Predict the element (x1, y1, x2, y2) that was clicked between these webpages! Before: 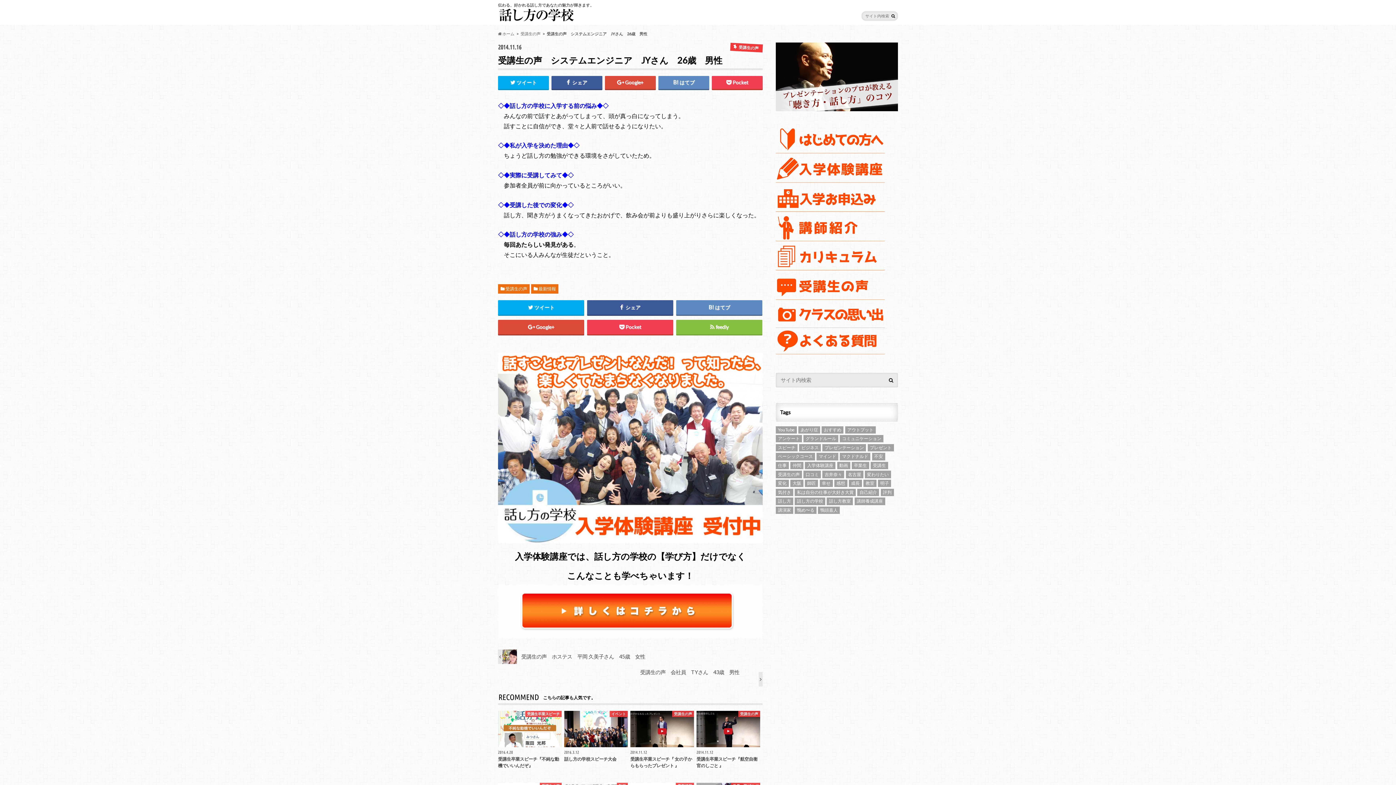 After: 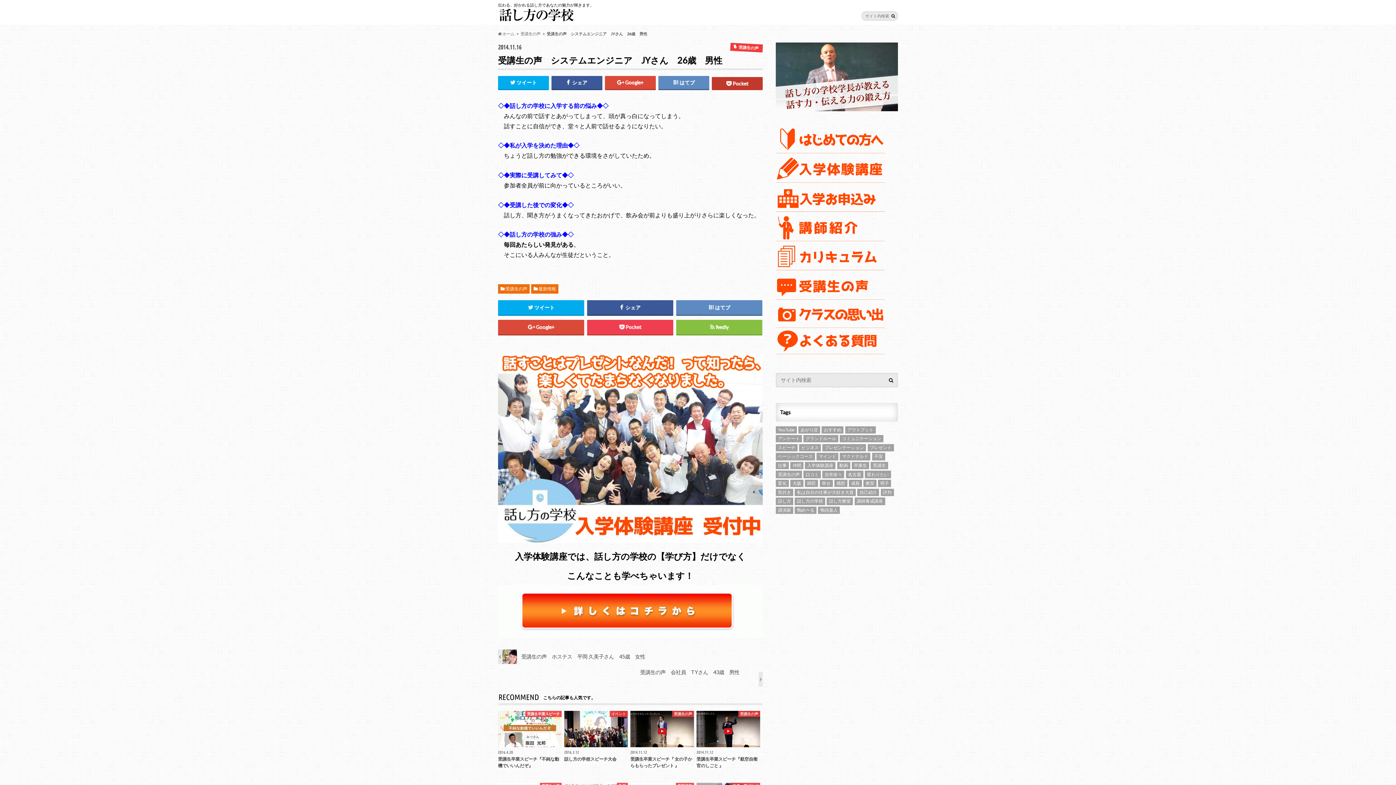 Action: bbox: (712, 75, 762, 89) label: Pocket